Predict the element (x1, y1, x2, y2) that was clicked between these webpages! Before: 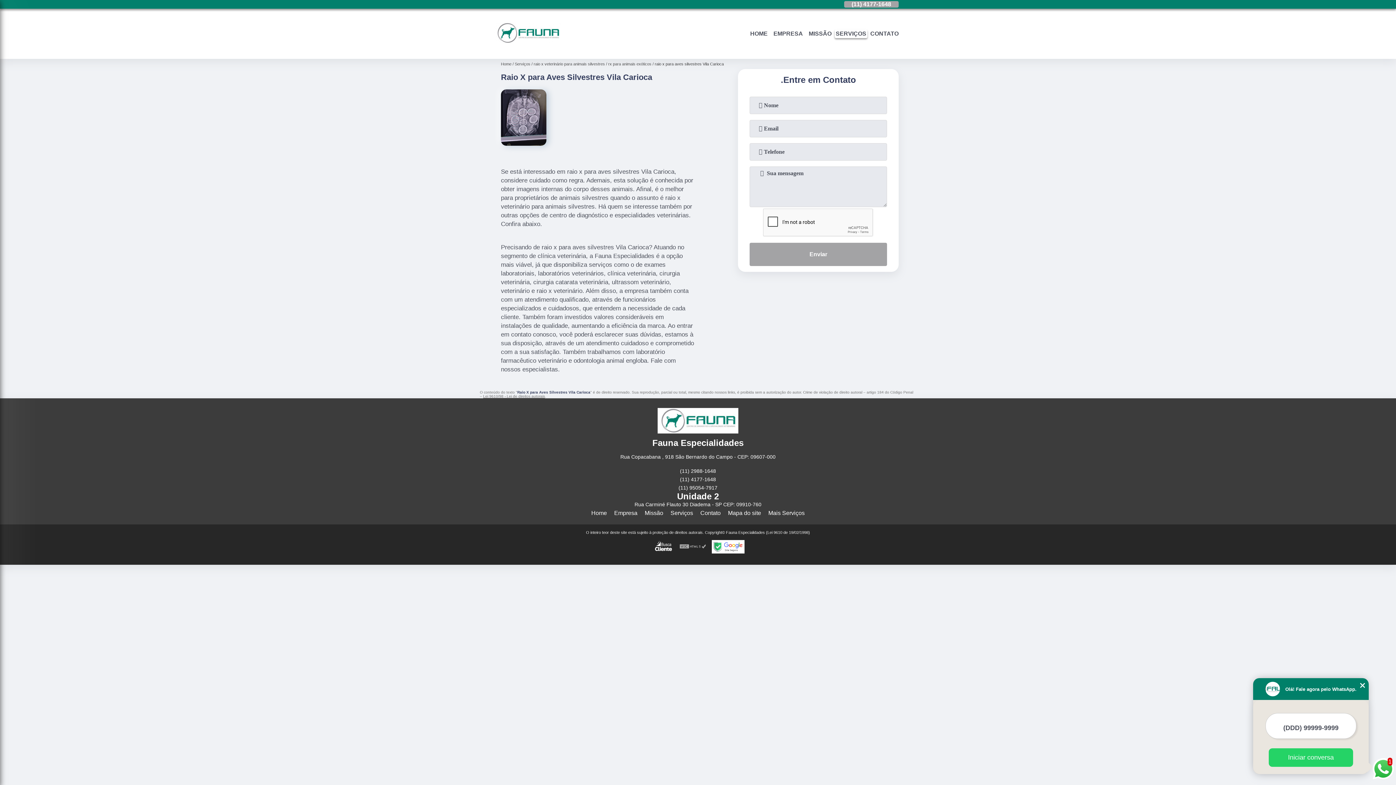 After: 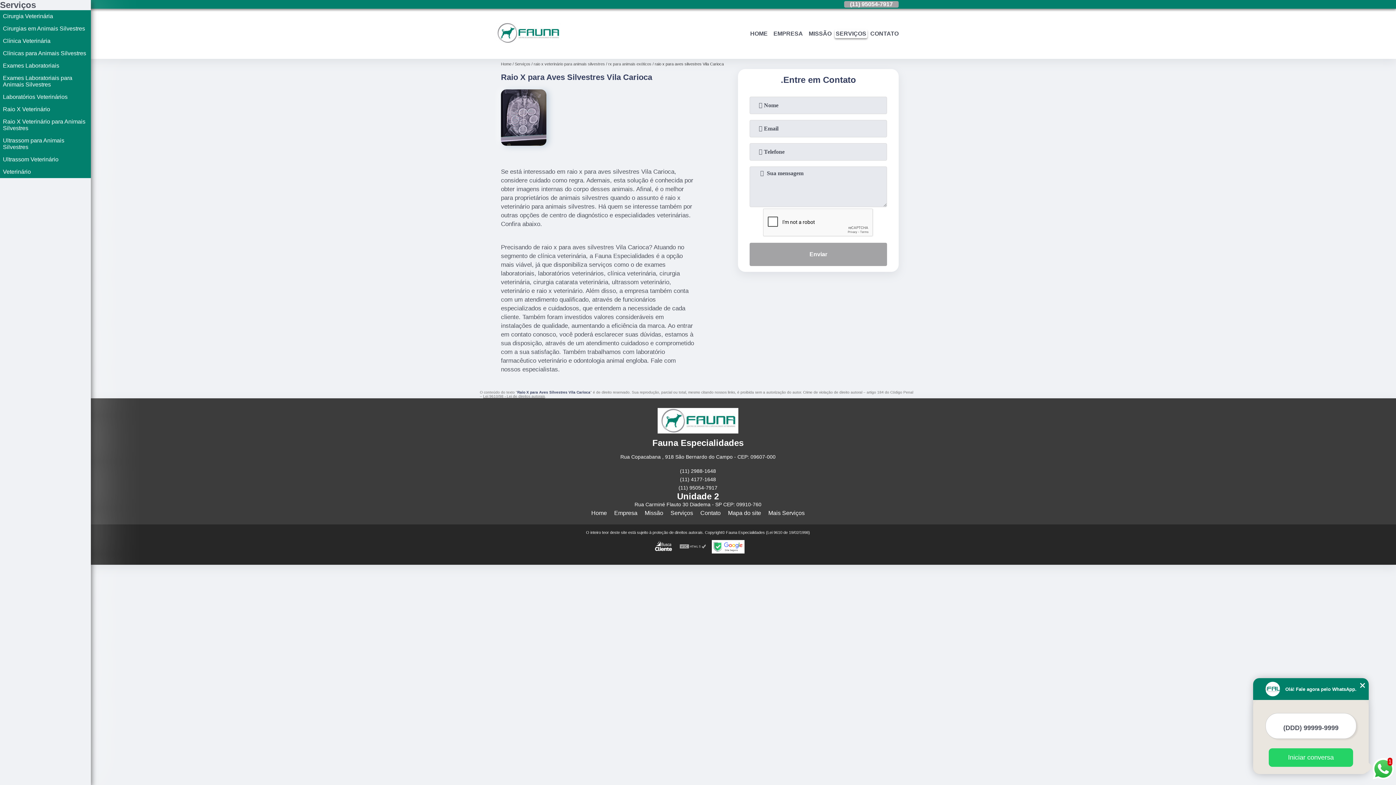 Action: bbox: (768, 510, 804, 516) label: Mais Serviços